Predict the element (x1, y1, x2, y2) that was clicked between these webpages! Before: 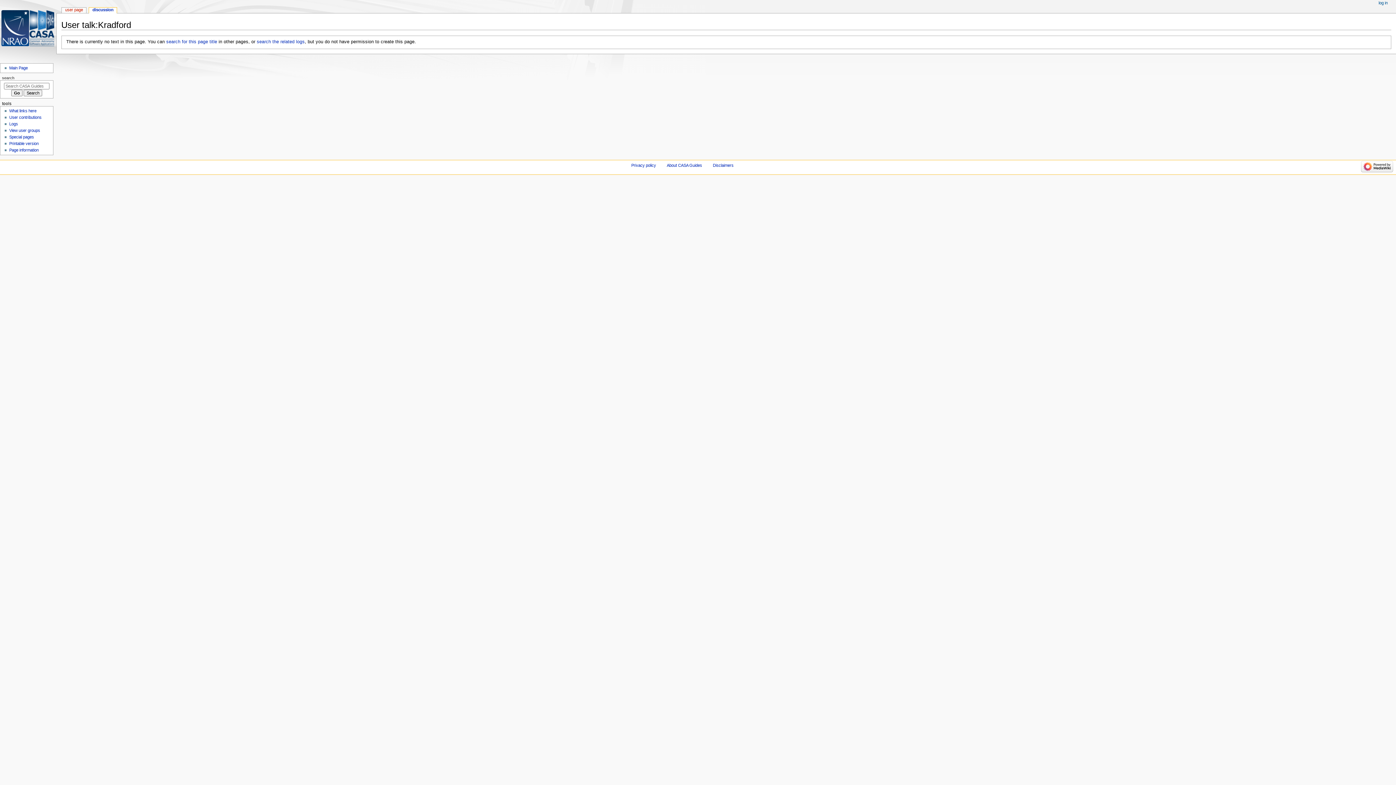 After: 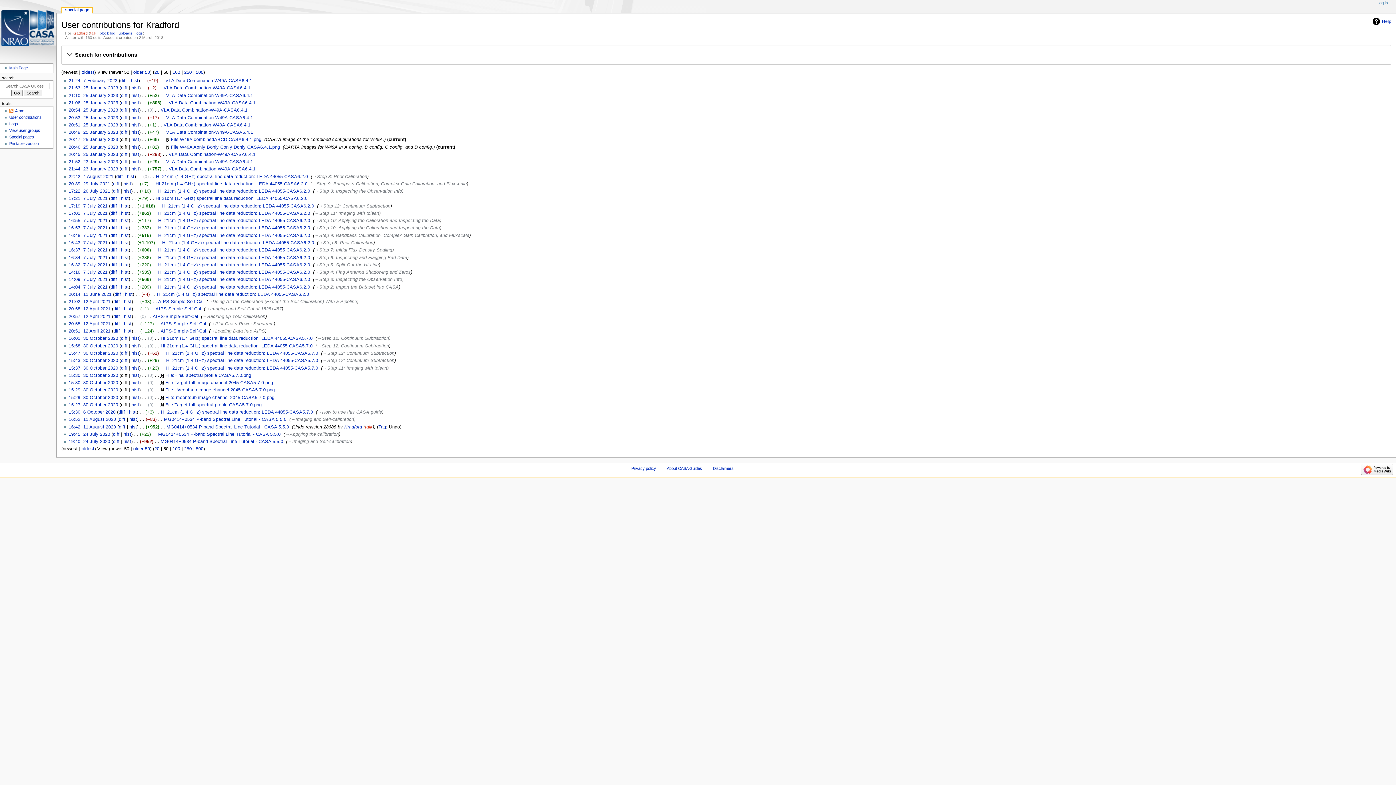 Action: bbox: (9, 115, 41, 119) label: User contributions